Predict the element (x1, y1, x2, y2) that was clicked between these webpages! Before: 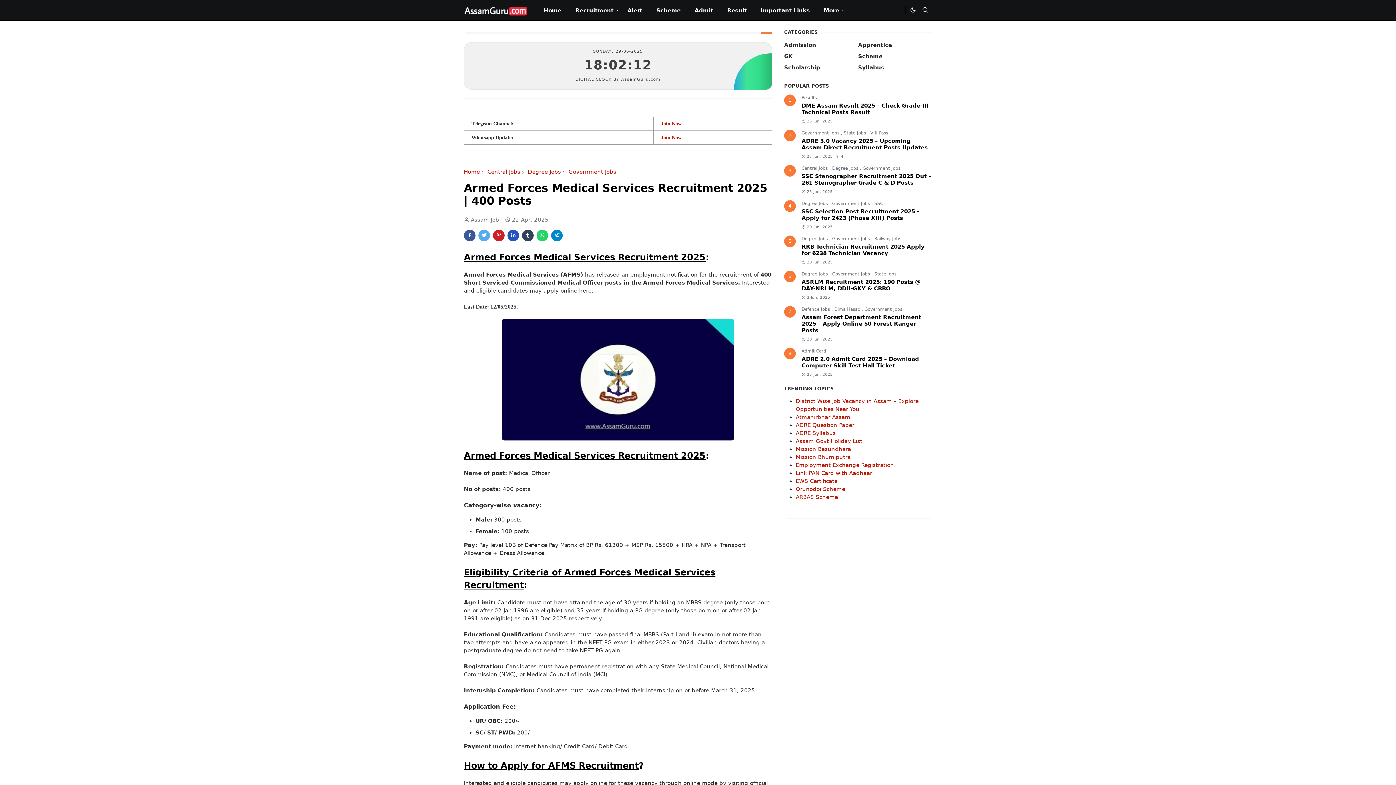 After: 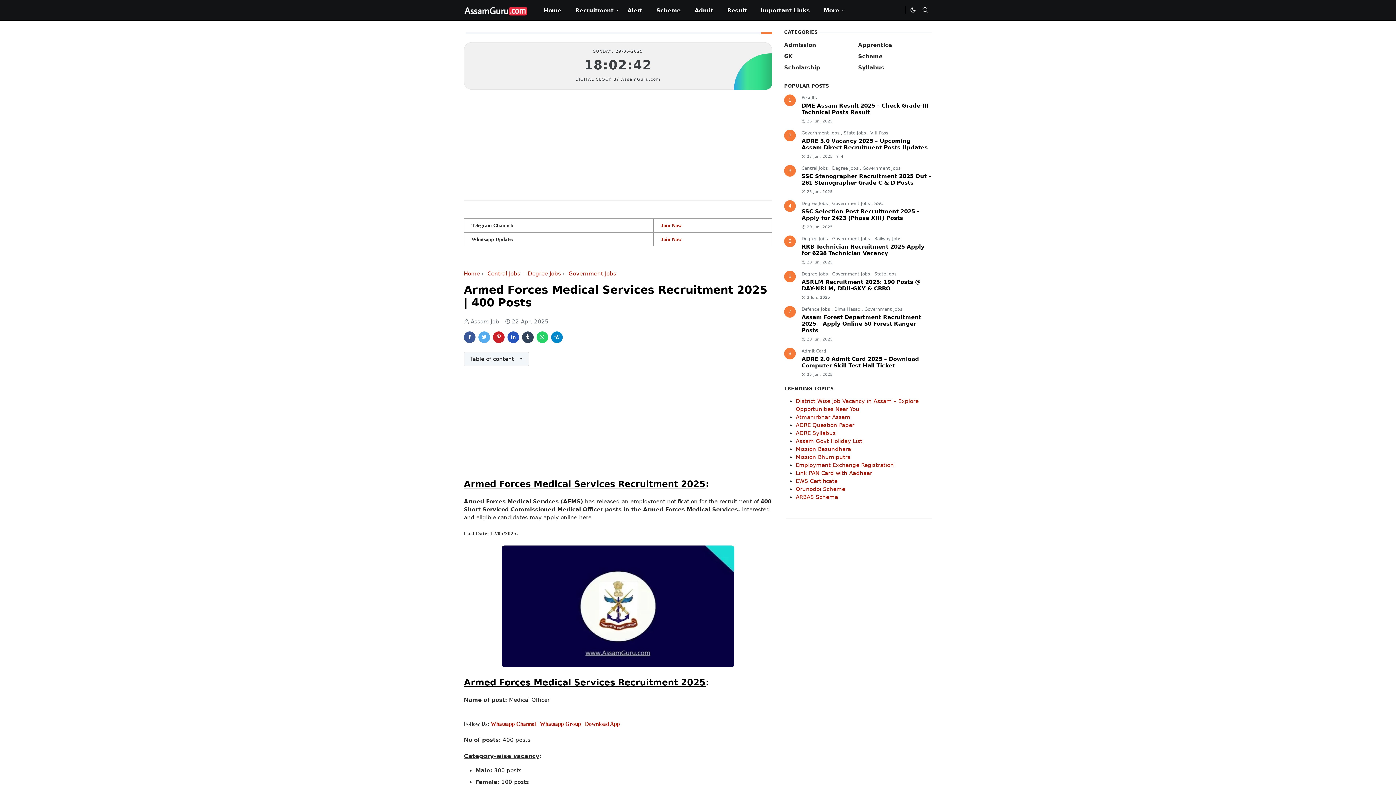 Action: bbox: (551, 229, 562, 241)